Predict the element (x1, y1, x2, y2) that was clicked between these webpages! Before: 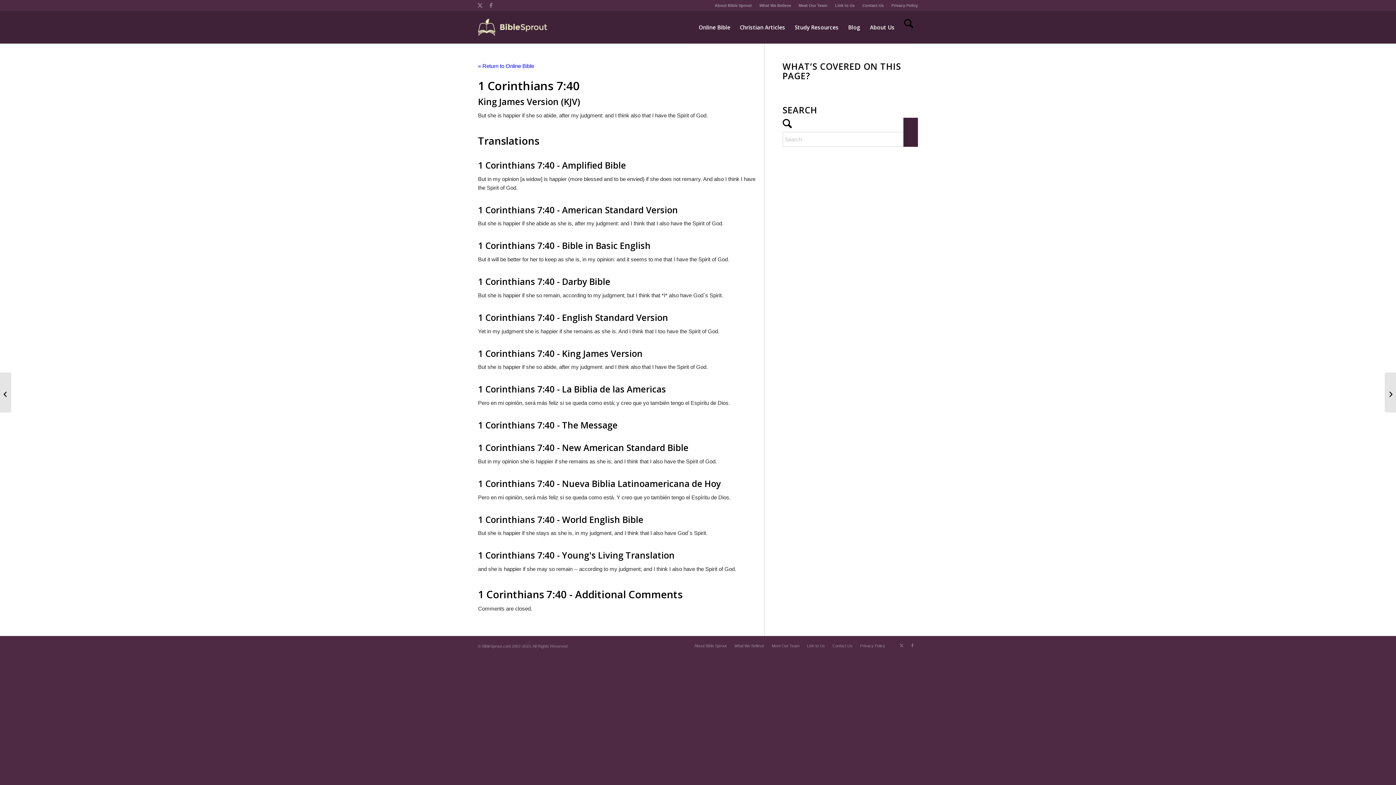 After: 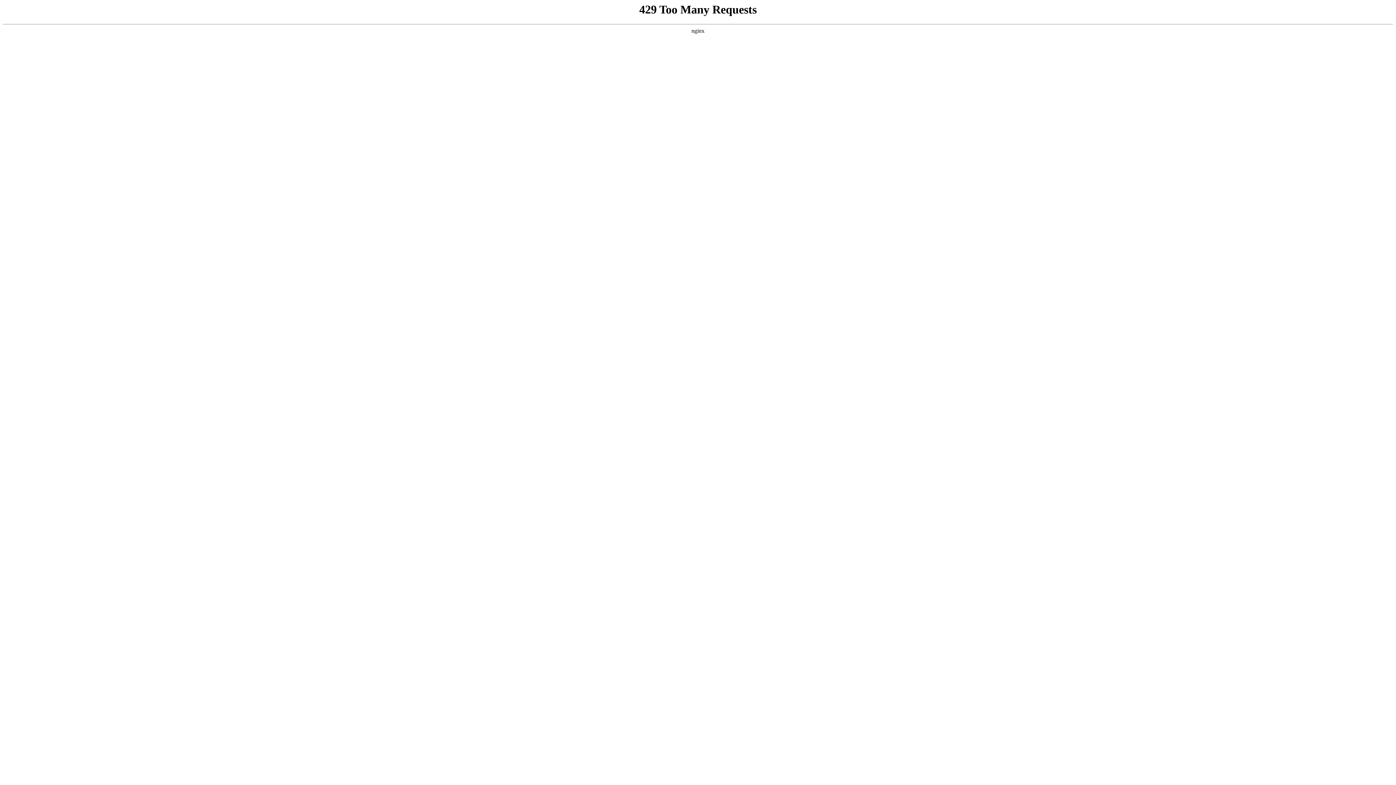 Action: label: Christian Articles bbox: (735, 11, 790, 43)